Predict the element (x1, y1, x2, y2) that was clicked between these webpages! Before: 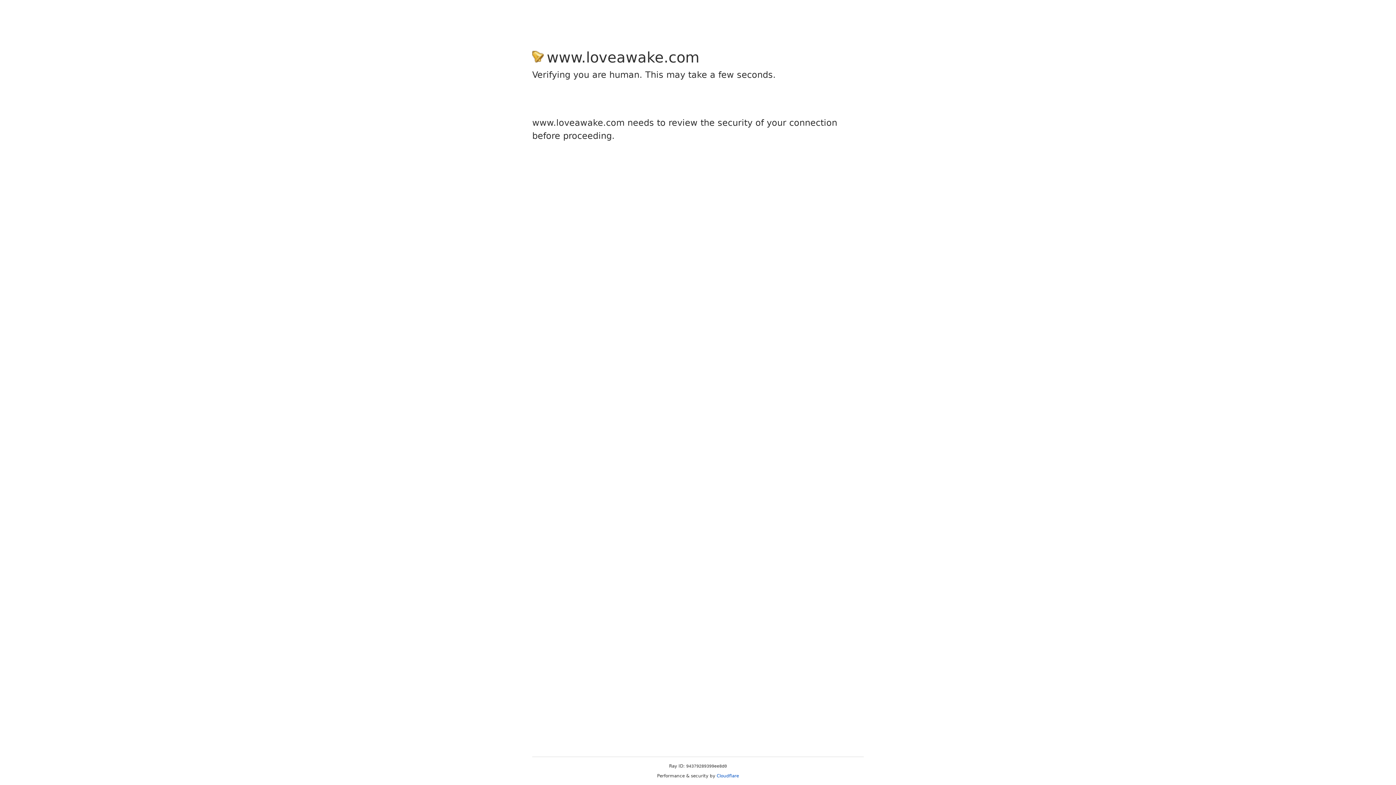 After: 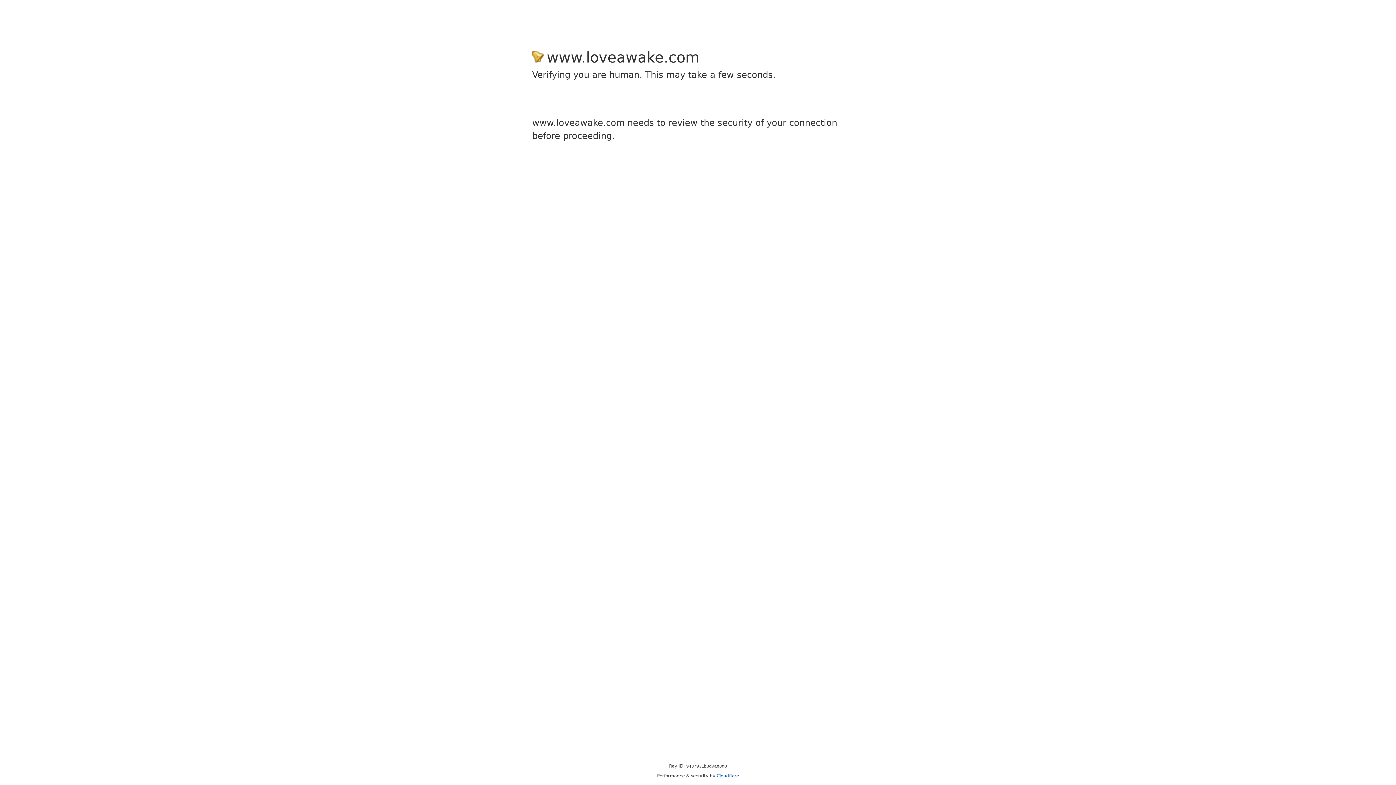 Action: bbox: (716, 773, 739, 778) label: Cloudflare